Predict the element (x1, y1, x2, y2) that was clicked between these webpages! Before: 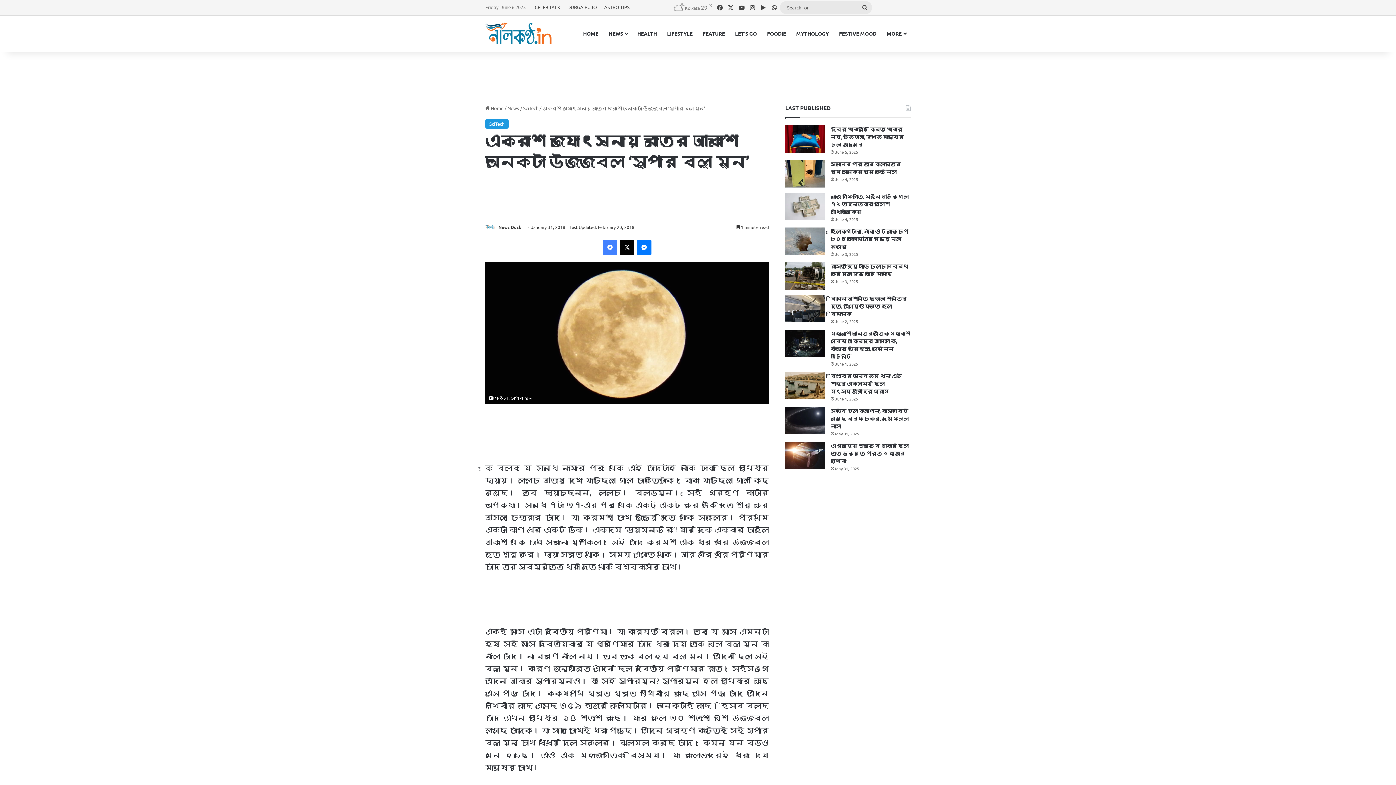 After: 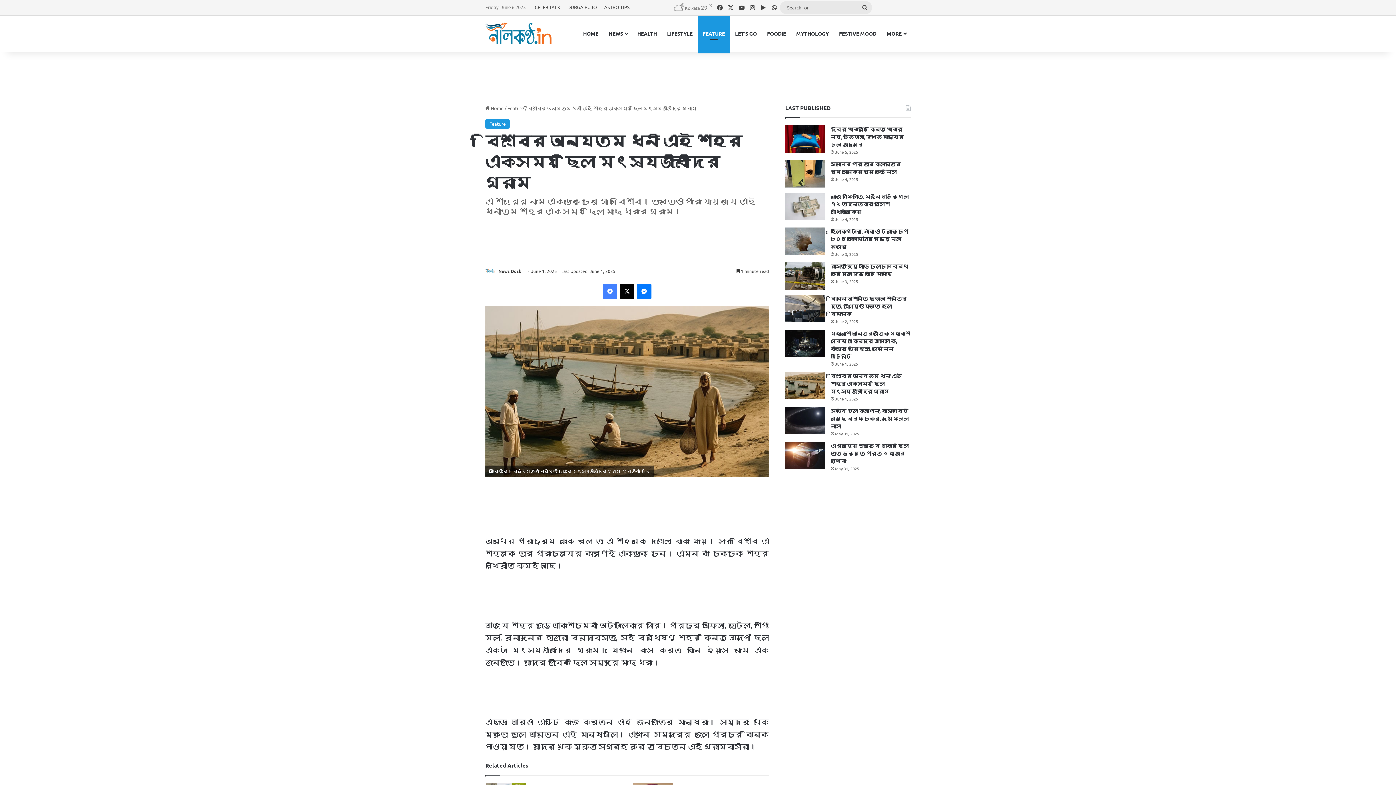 Action: bbox: (830, 372, 901, 394) label: বিশ্বের অন্যতম ধনী এই শহর একসময় ছিল মৎস্যজীবীদের গ্রাম